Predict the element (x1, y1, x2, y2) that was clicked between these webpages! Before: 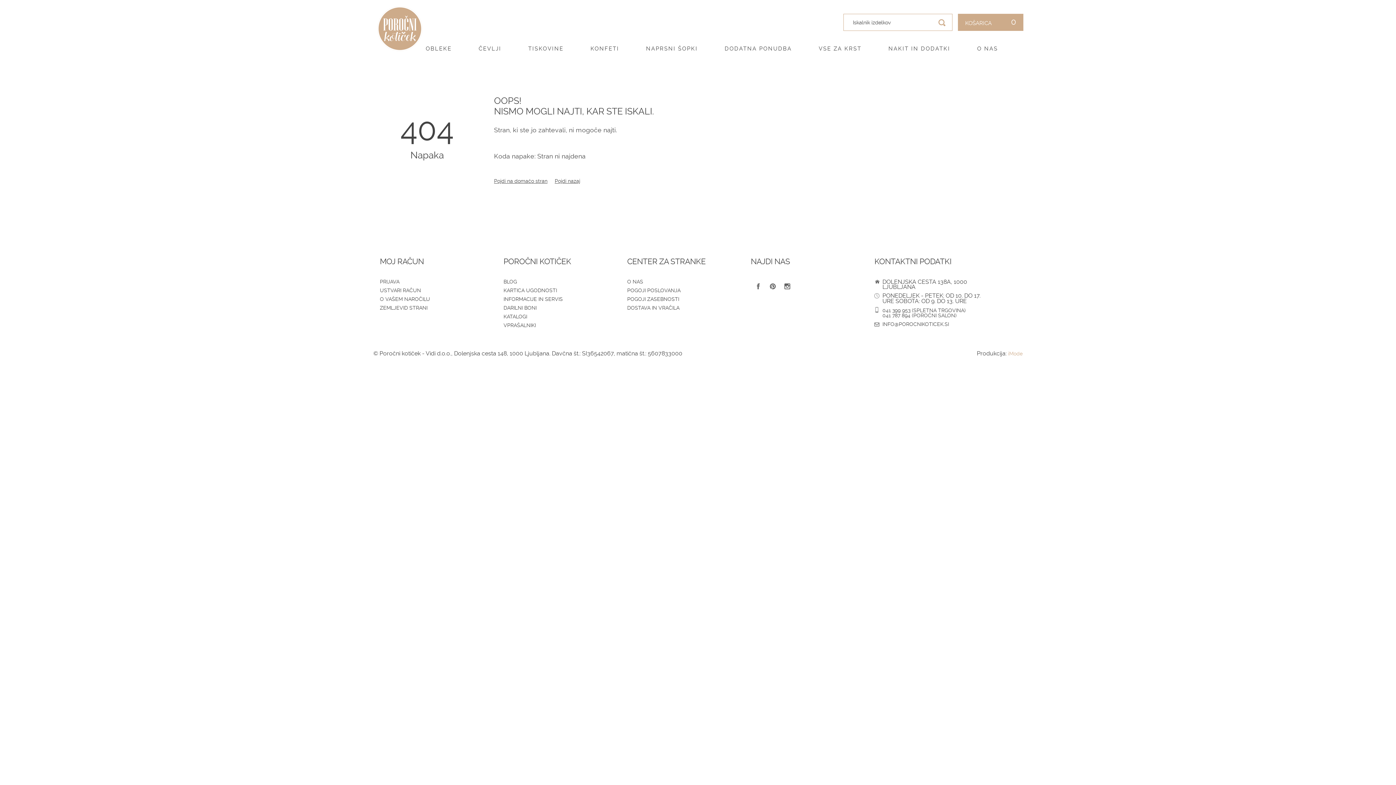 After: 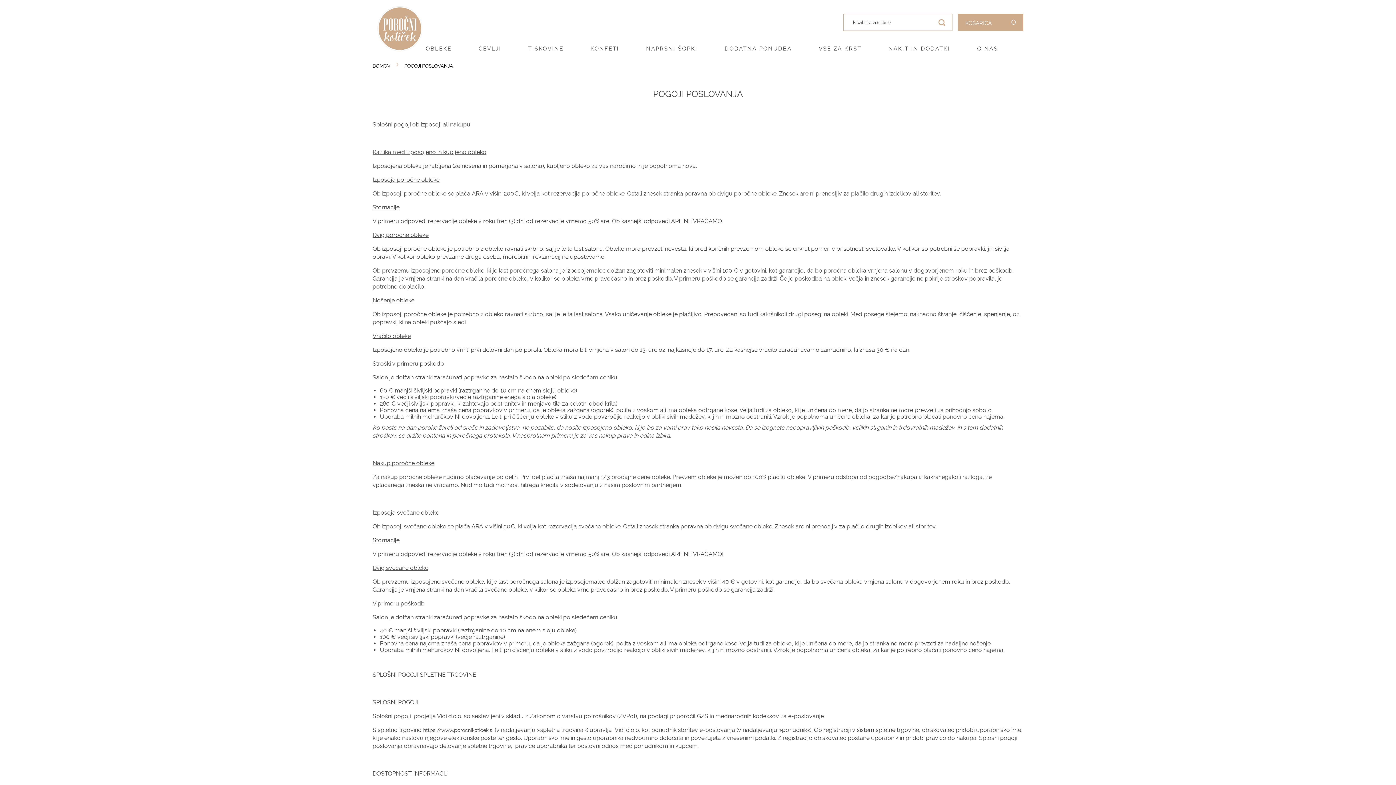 Action: label: POGOJI POSLOVANJA bbox: (627, 287, 680, 293)